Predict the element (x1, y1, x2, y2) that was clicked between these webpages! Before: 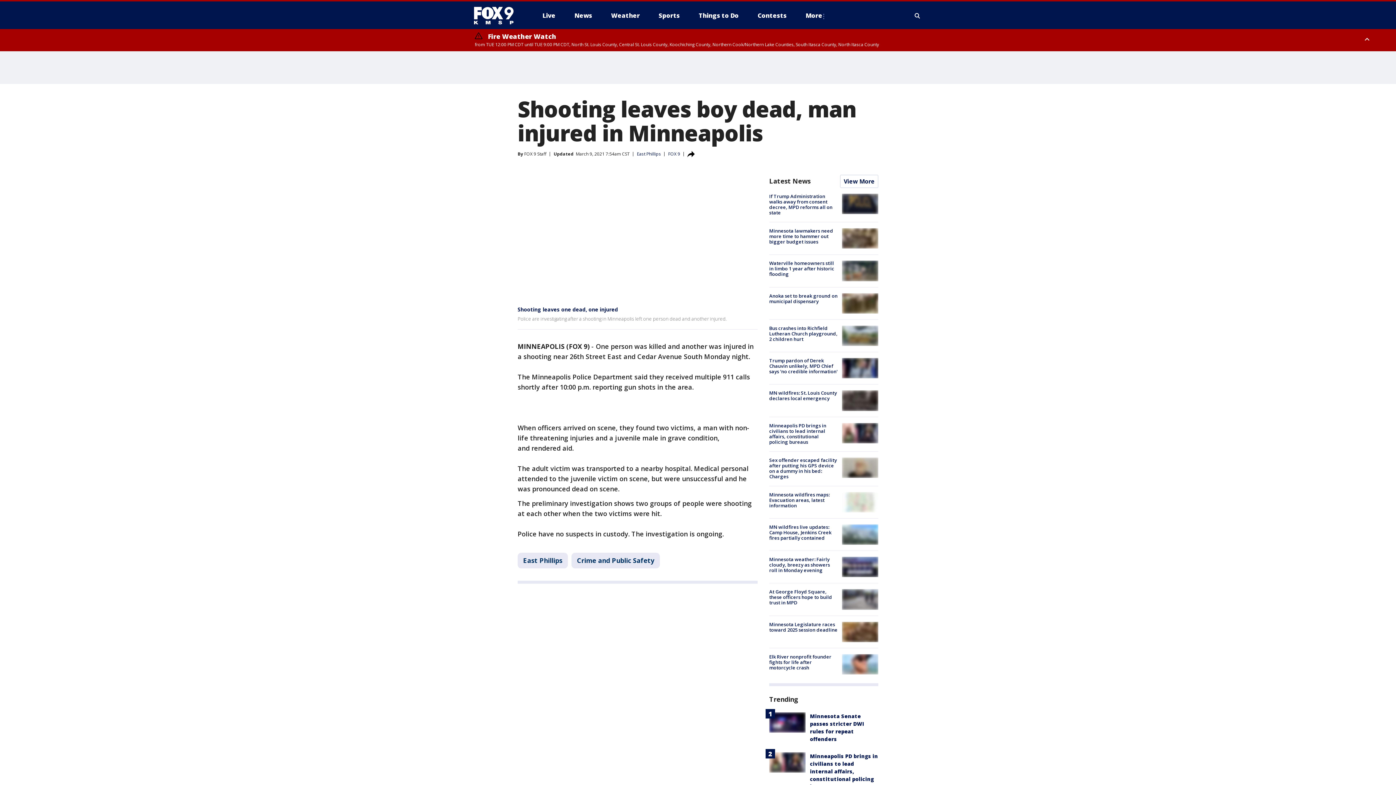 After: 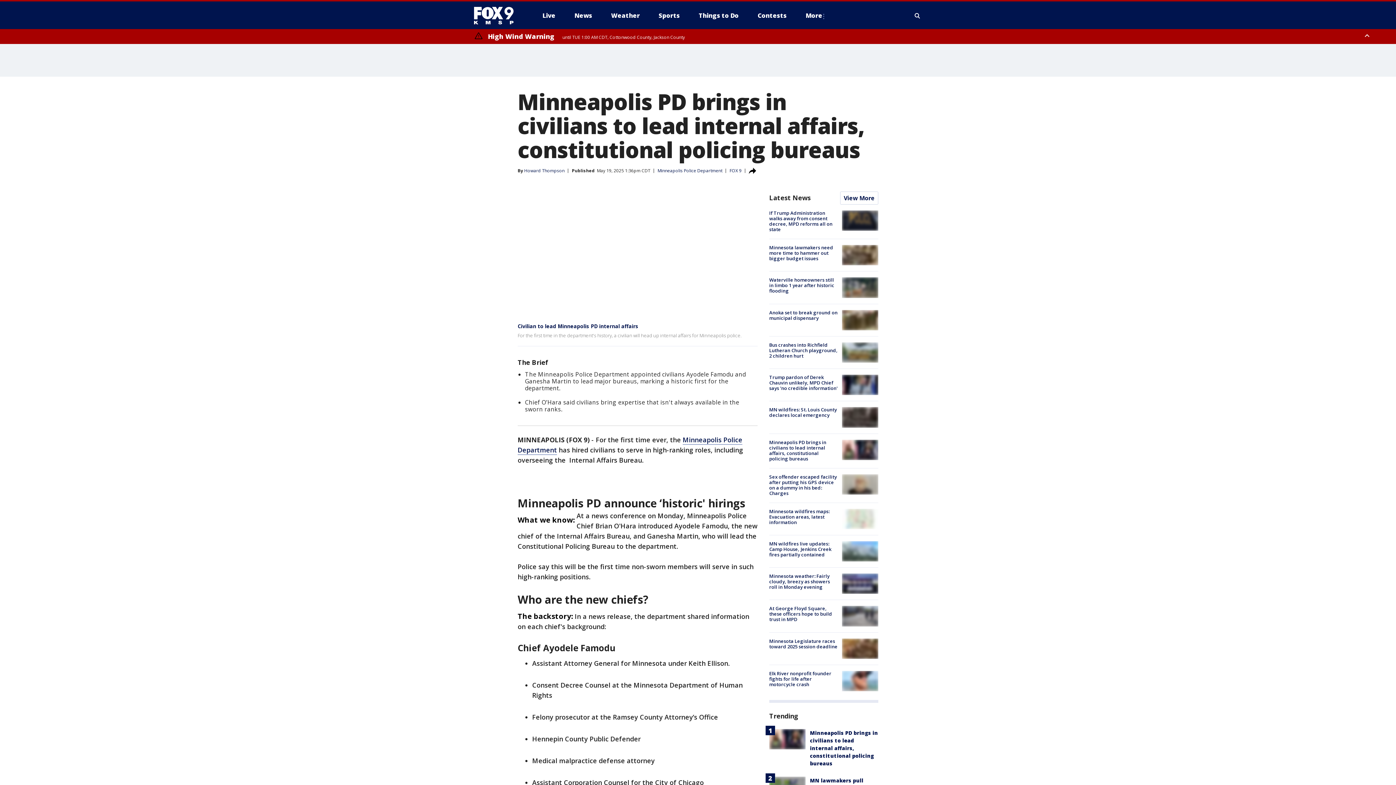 Action: bbox: (769, 422, 826, 445) label: Minneapolis PD brings in civilians to lead internal affairs, constitutional policing bureaus